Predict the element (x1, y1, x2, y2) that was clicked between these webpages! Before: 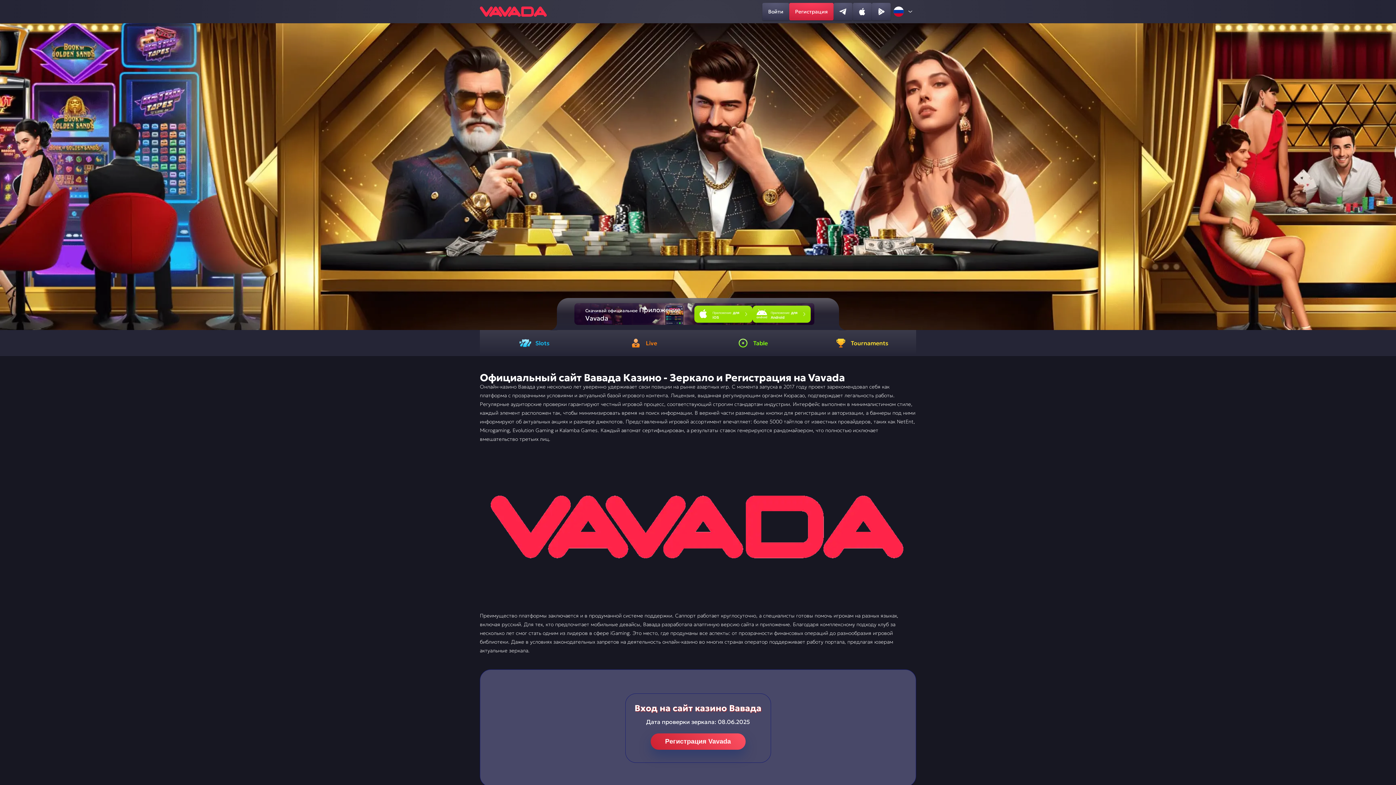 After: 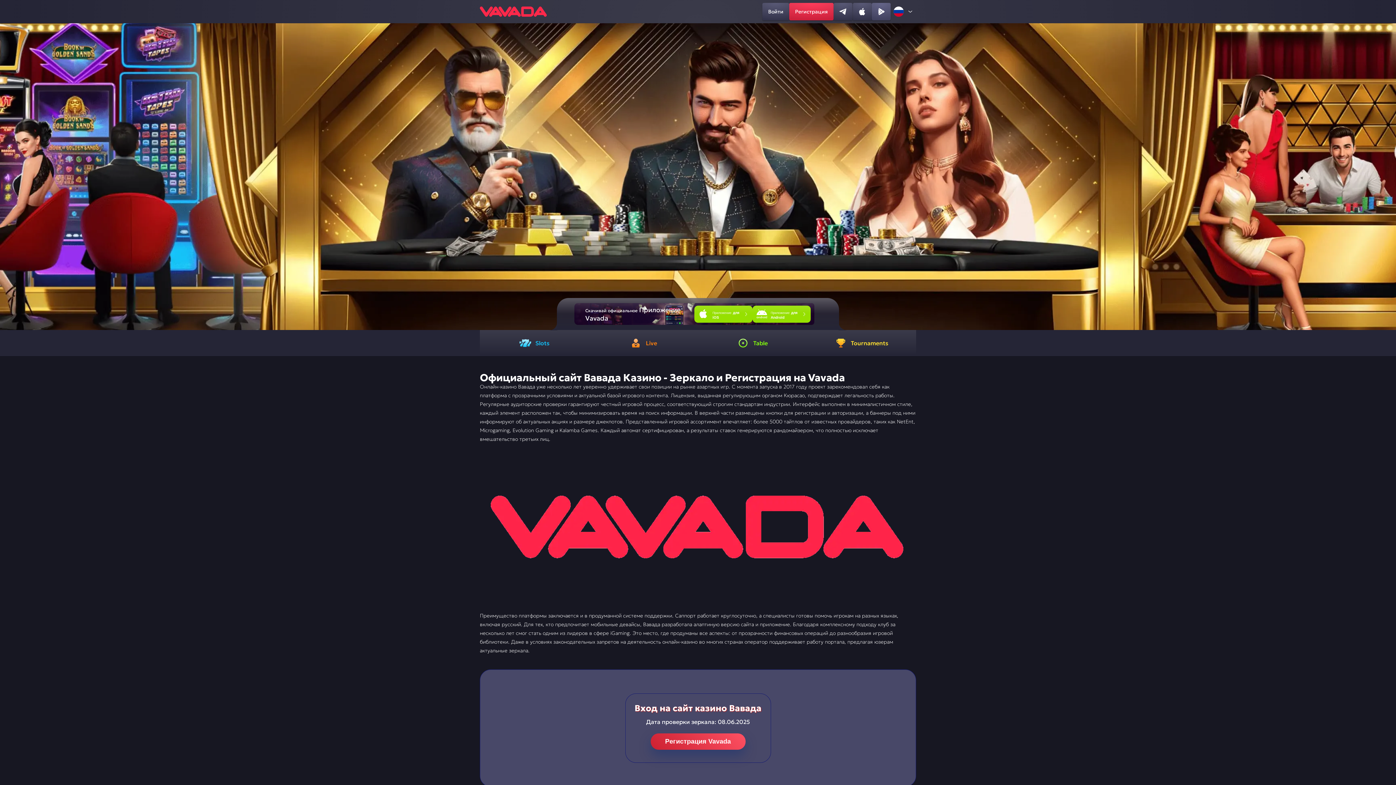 Action: bbox: (872, 2, 890, 20)